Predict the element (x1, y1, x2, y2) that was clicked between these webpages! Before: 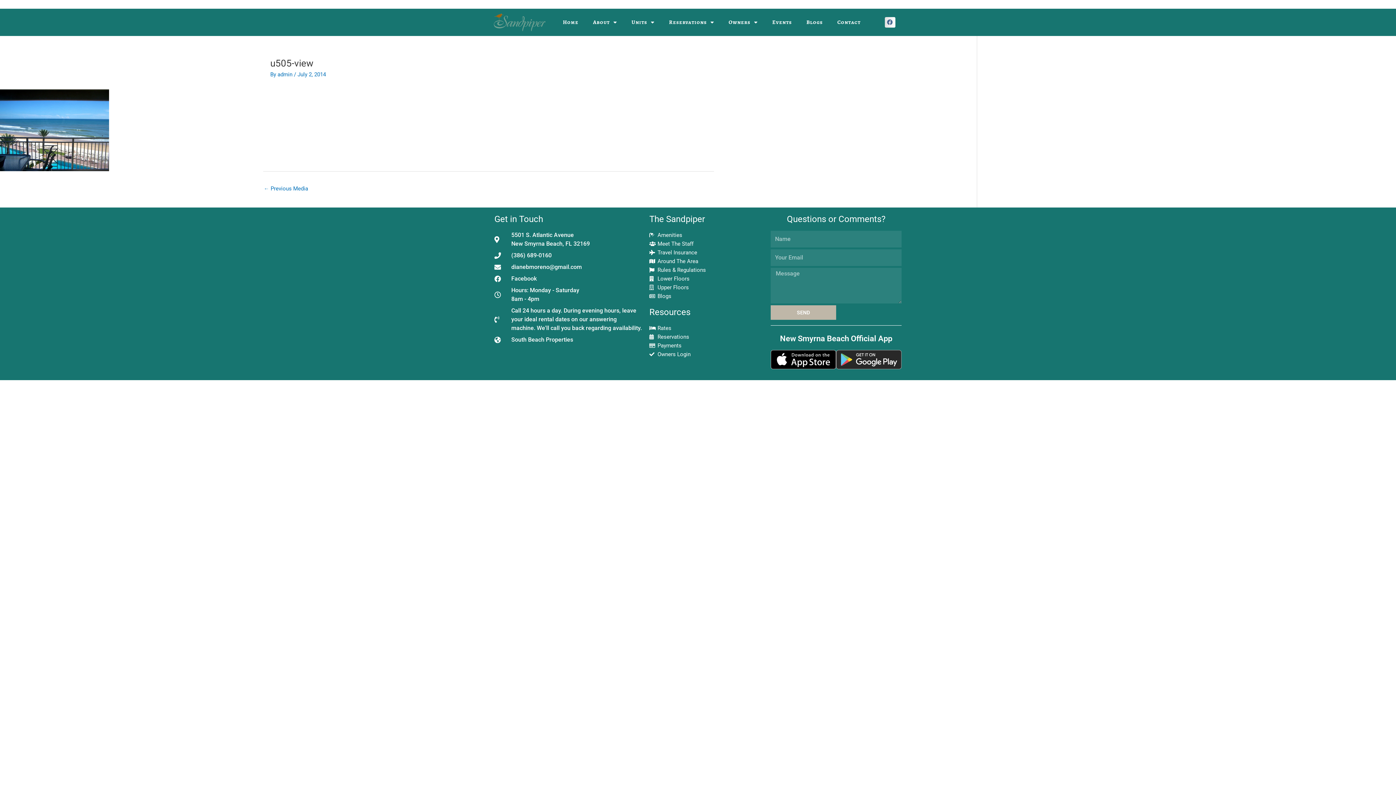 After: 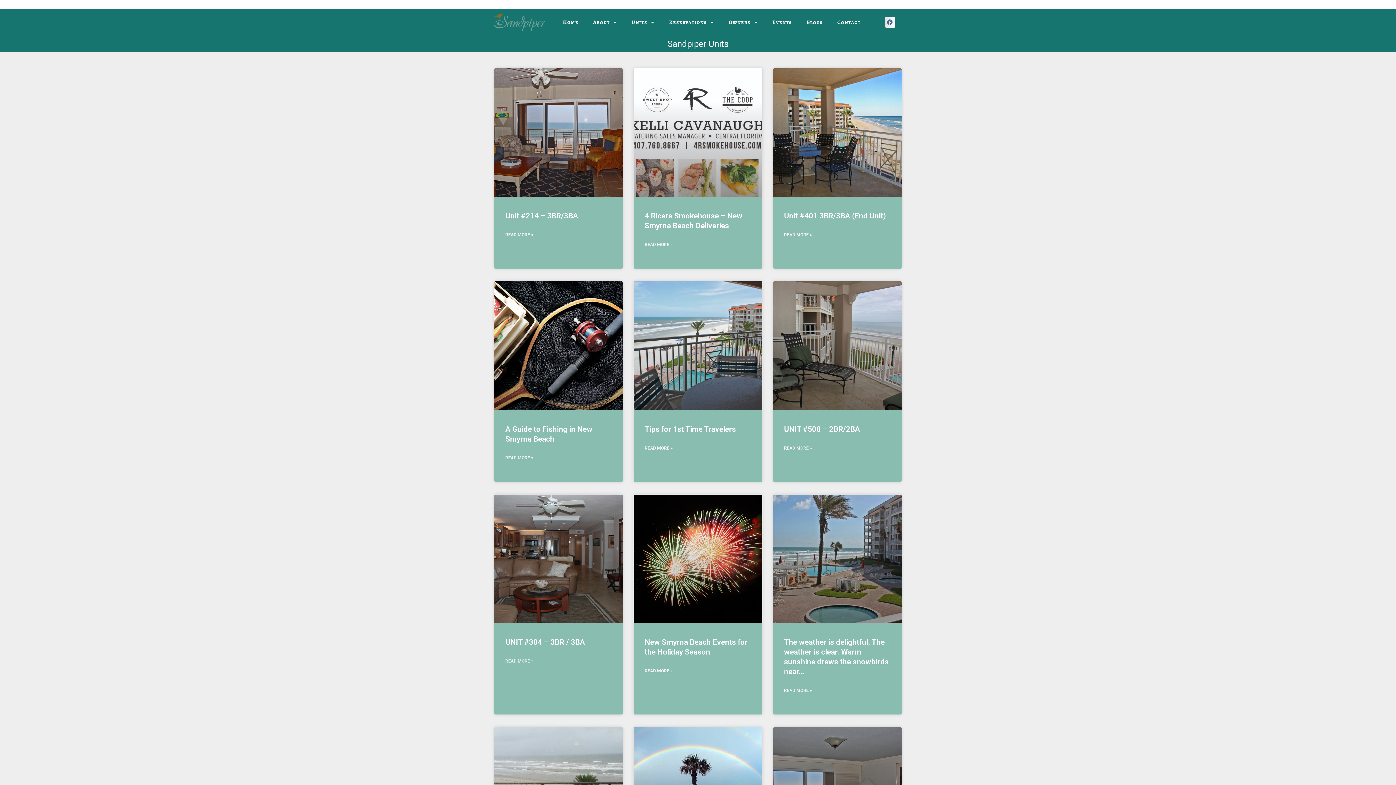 Action: bbox: (277, 71, 294, 77) label: admin 